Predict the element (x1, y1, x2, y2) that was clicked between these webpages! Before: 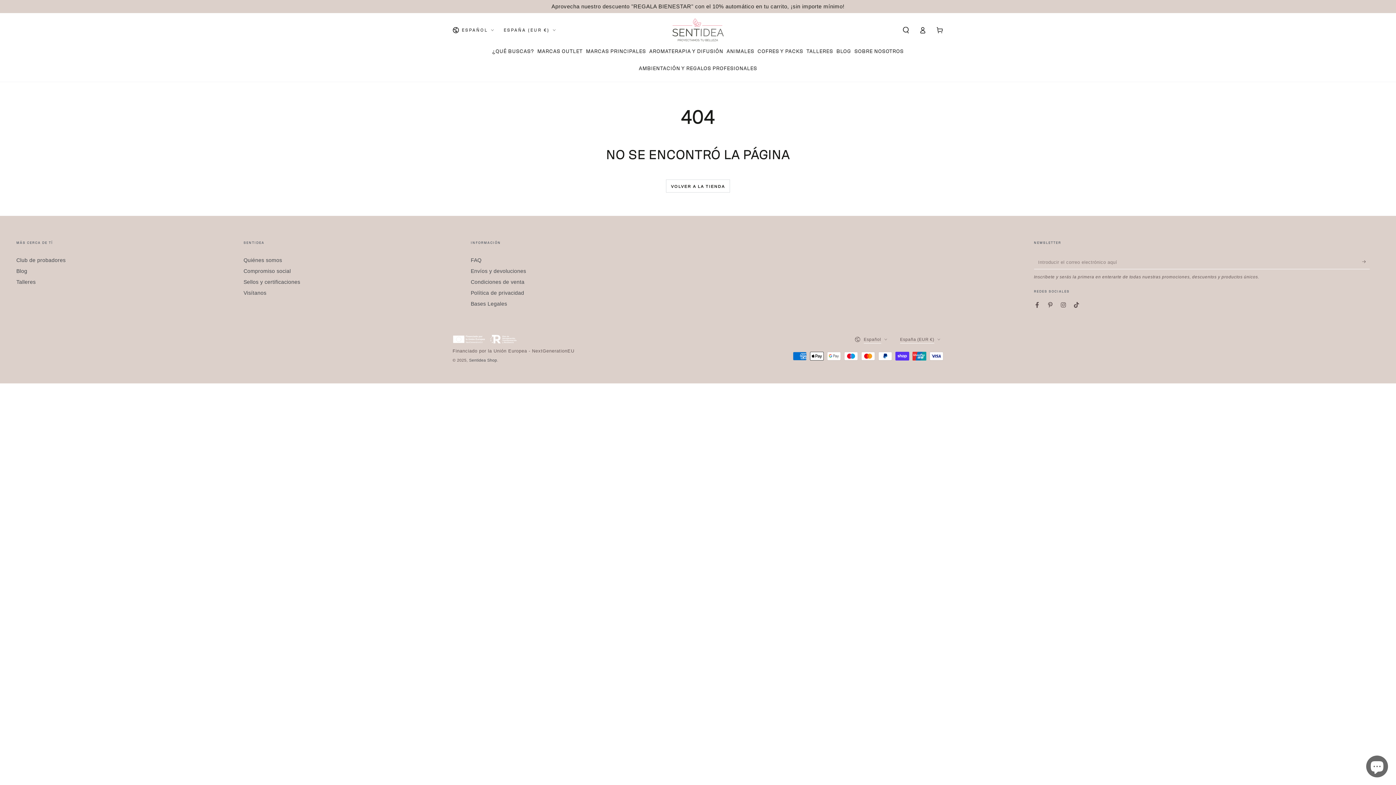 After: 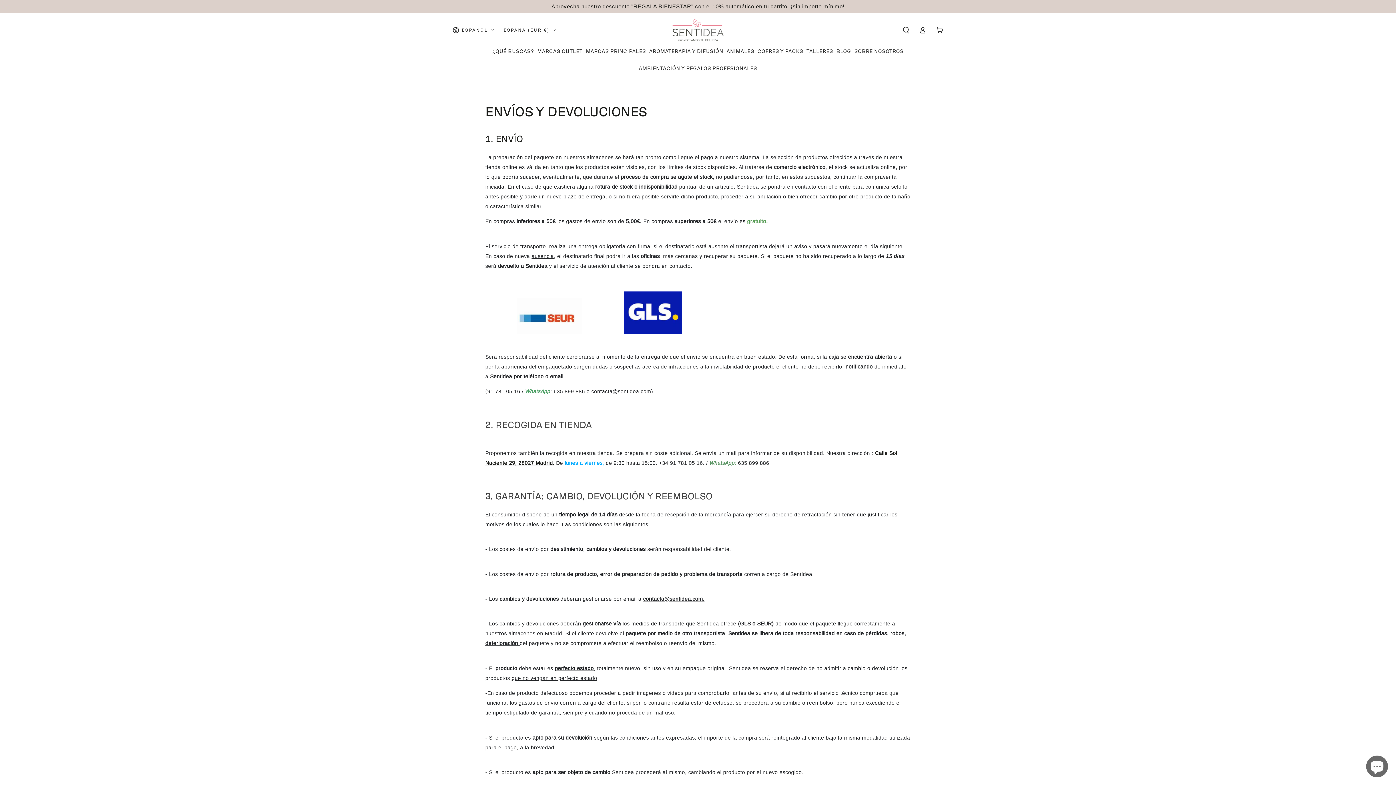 Action: bbox: (470, 268, 526, 274) label: Envíos y devoluciones